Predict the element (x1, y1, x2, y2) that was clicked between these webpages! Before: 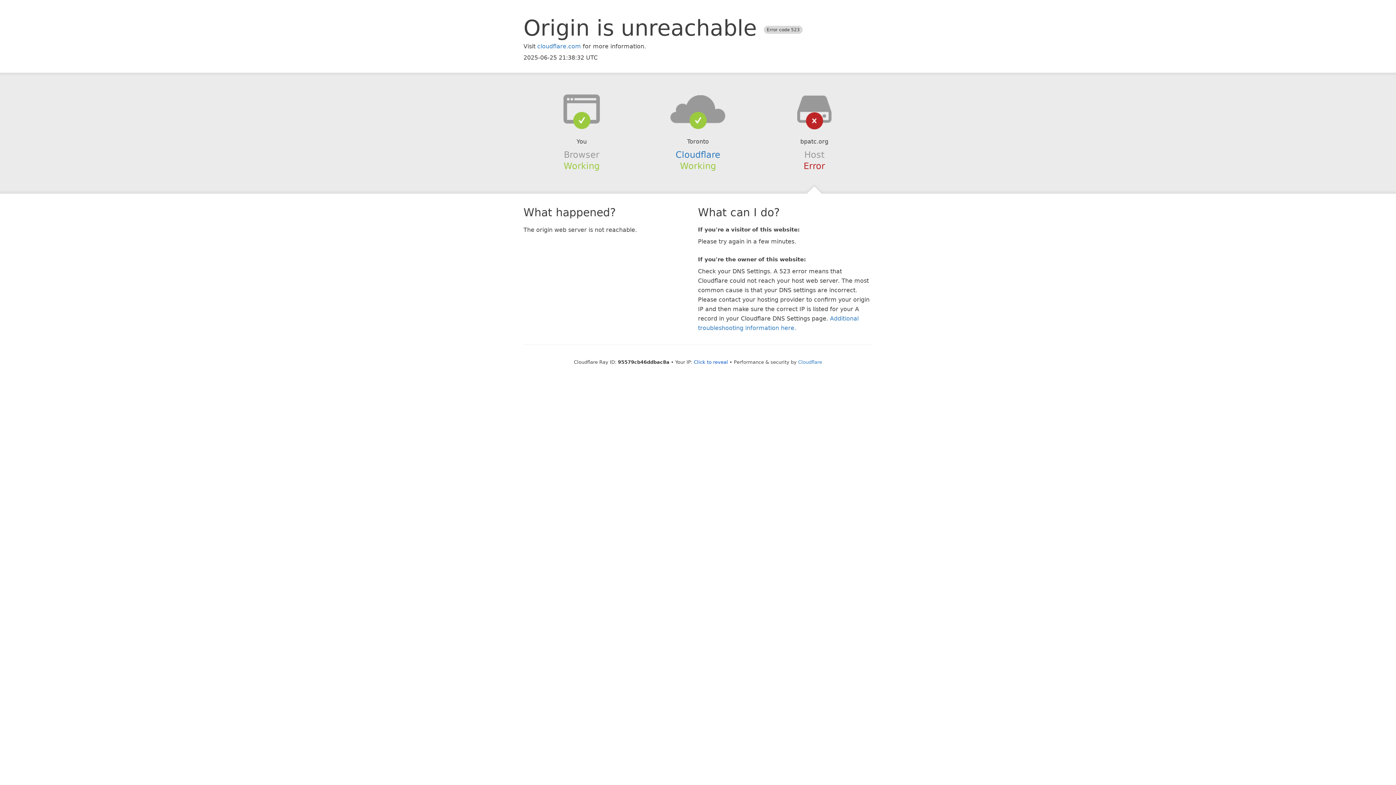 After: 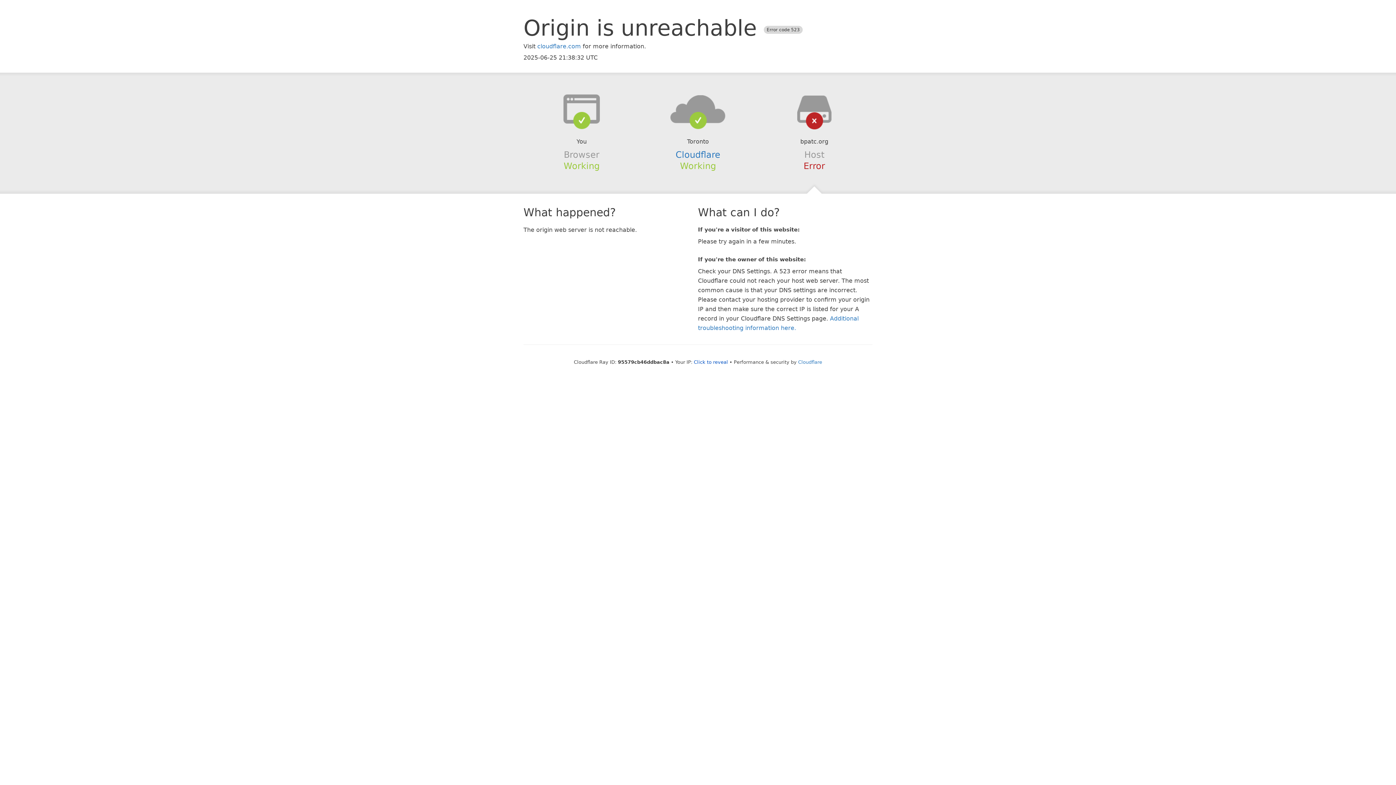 Action: bbox: (639, 94, 756, 123)